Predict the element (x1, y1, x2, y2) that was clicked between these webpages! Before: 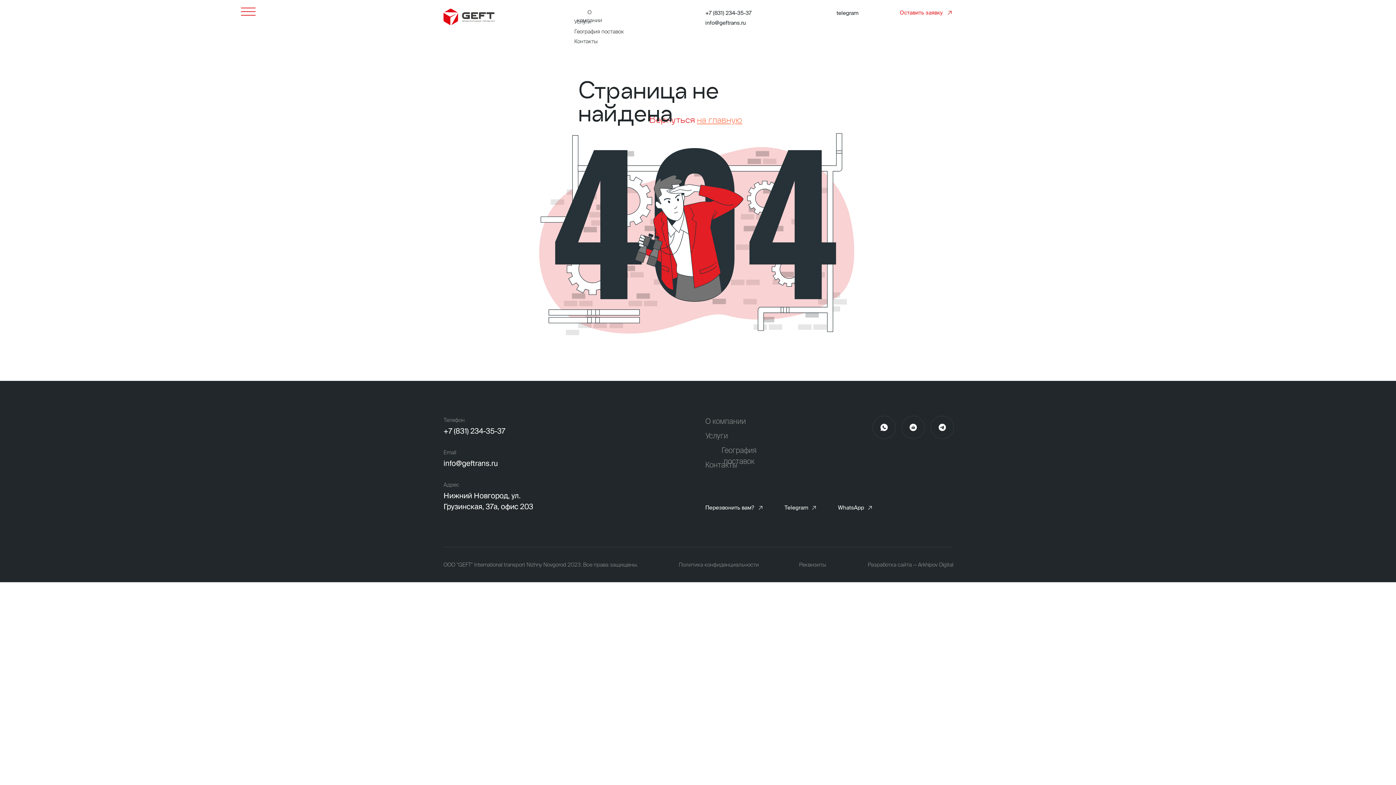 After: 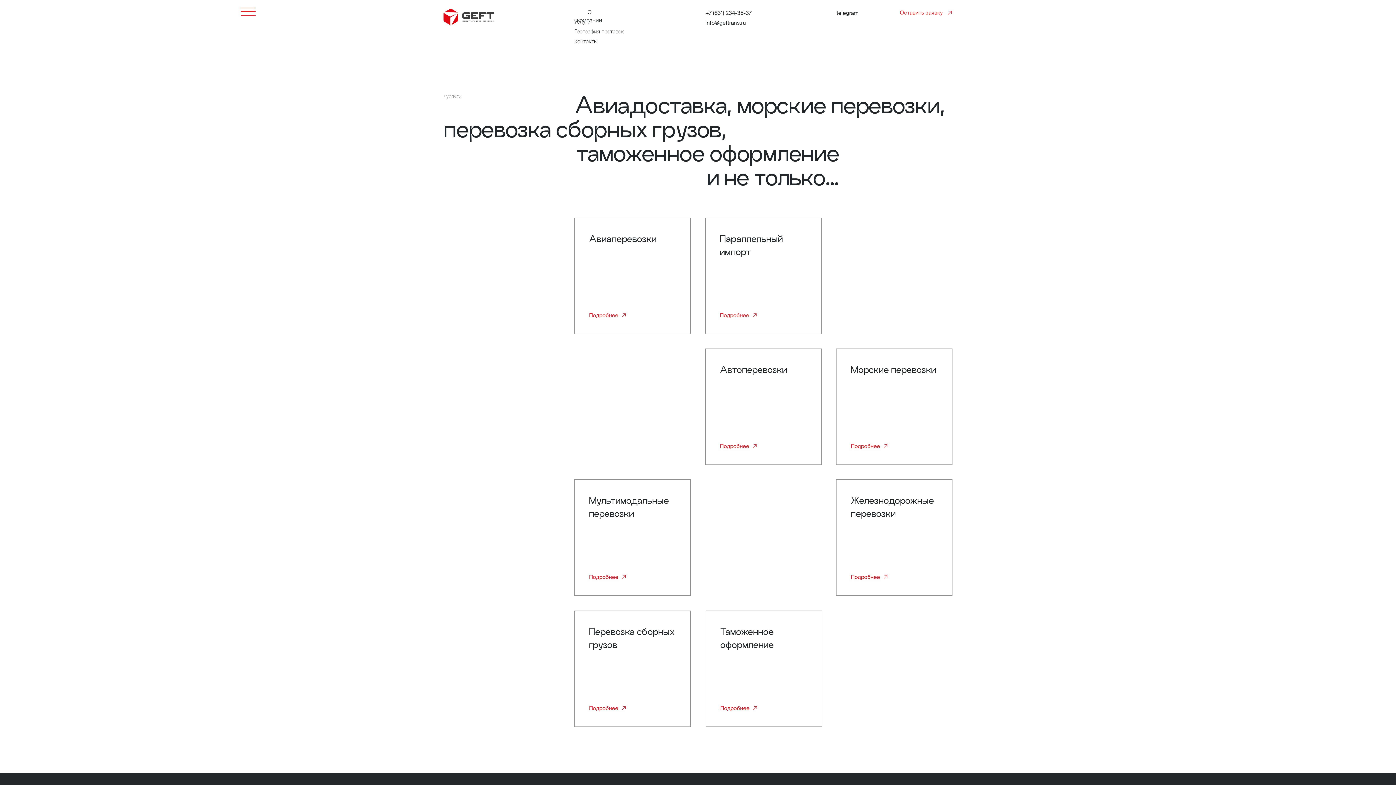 Action: bbox: (705, 430, 728, 441) label: Услуги